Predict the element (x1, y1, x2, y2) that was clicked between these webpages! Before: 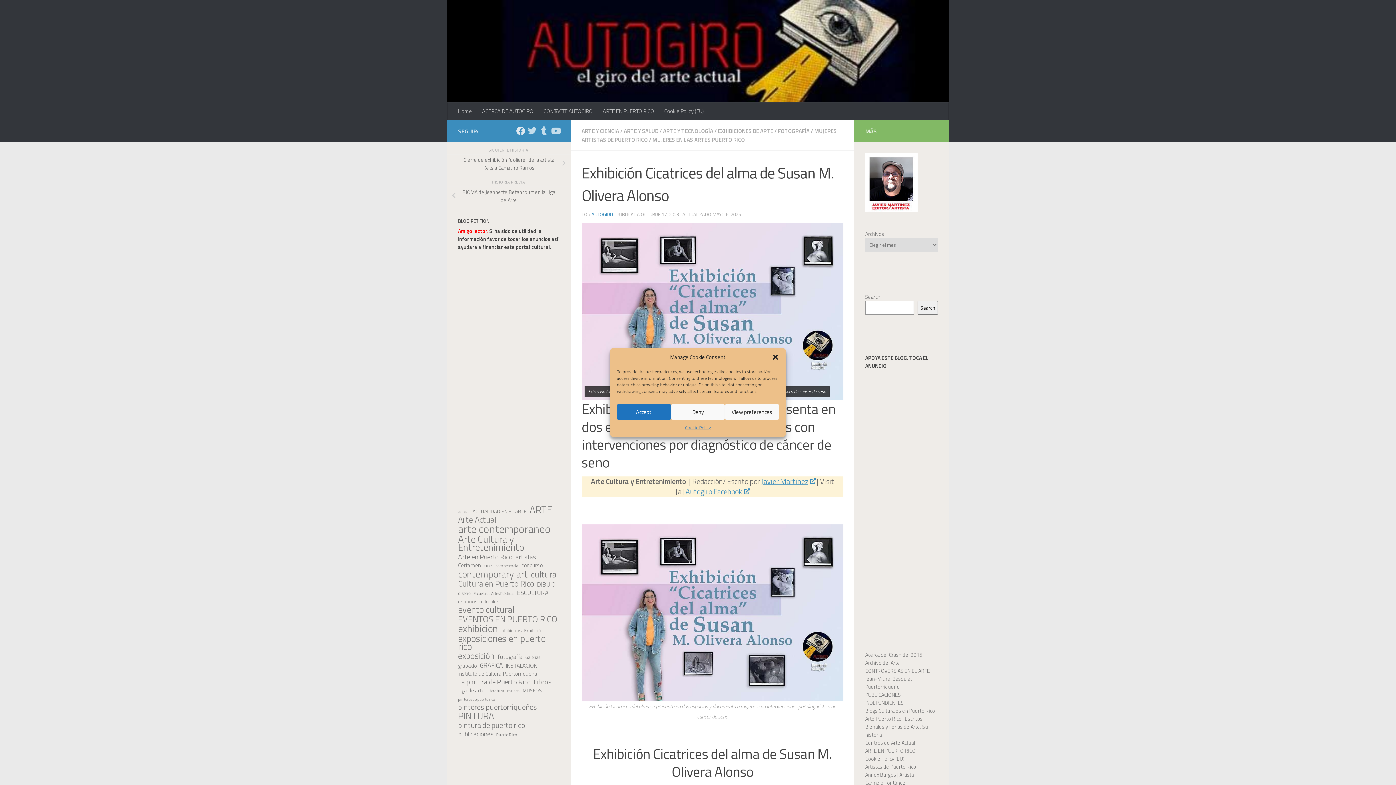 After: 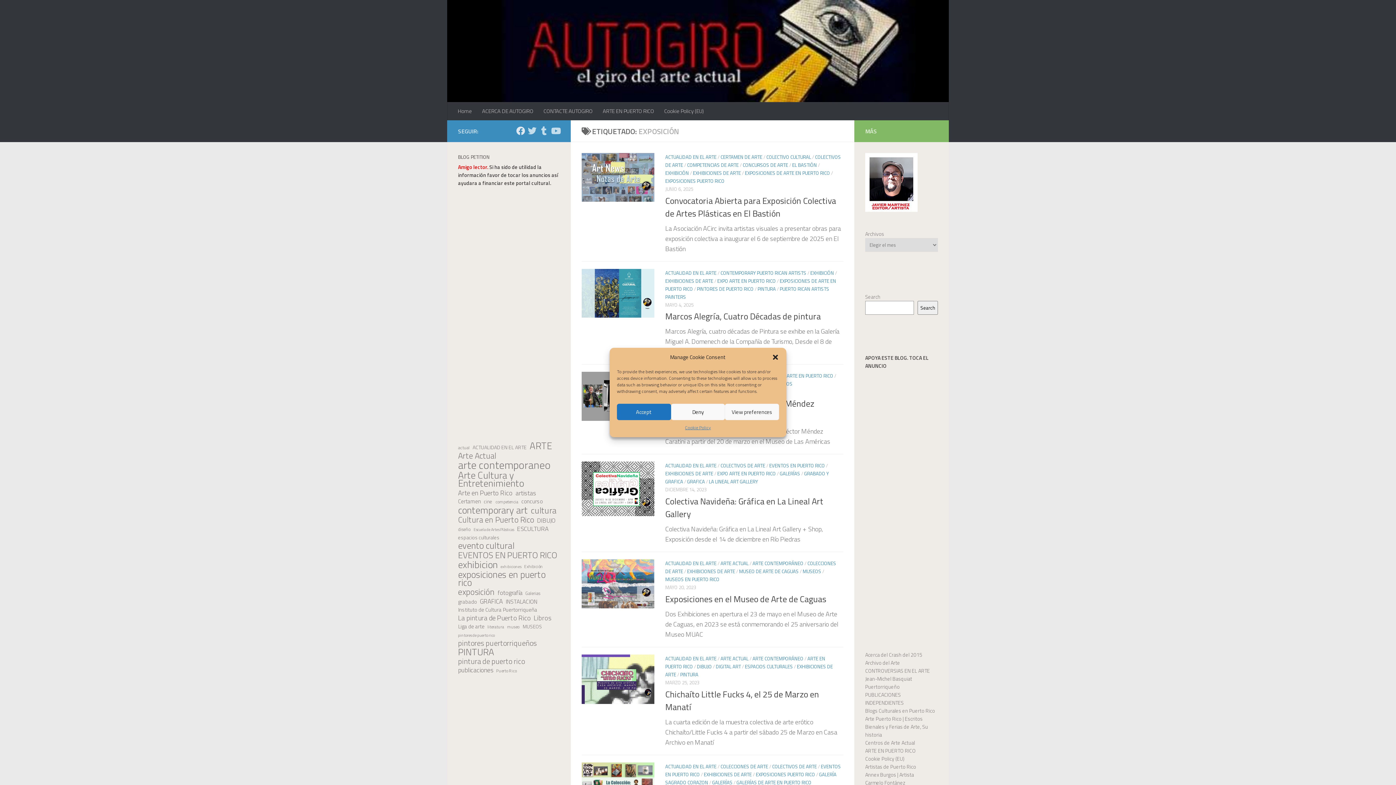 Action: bbox: (458, 652, 494, 660) label: exposición (195 elementos)